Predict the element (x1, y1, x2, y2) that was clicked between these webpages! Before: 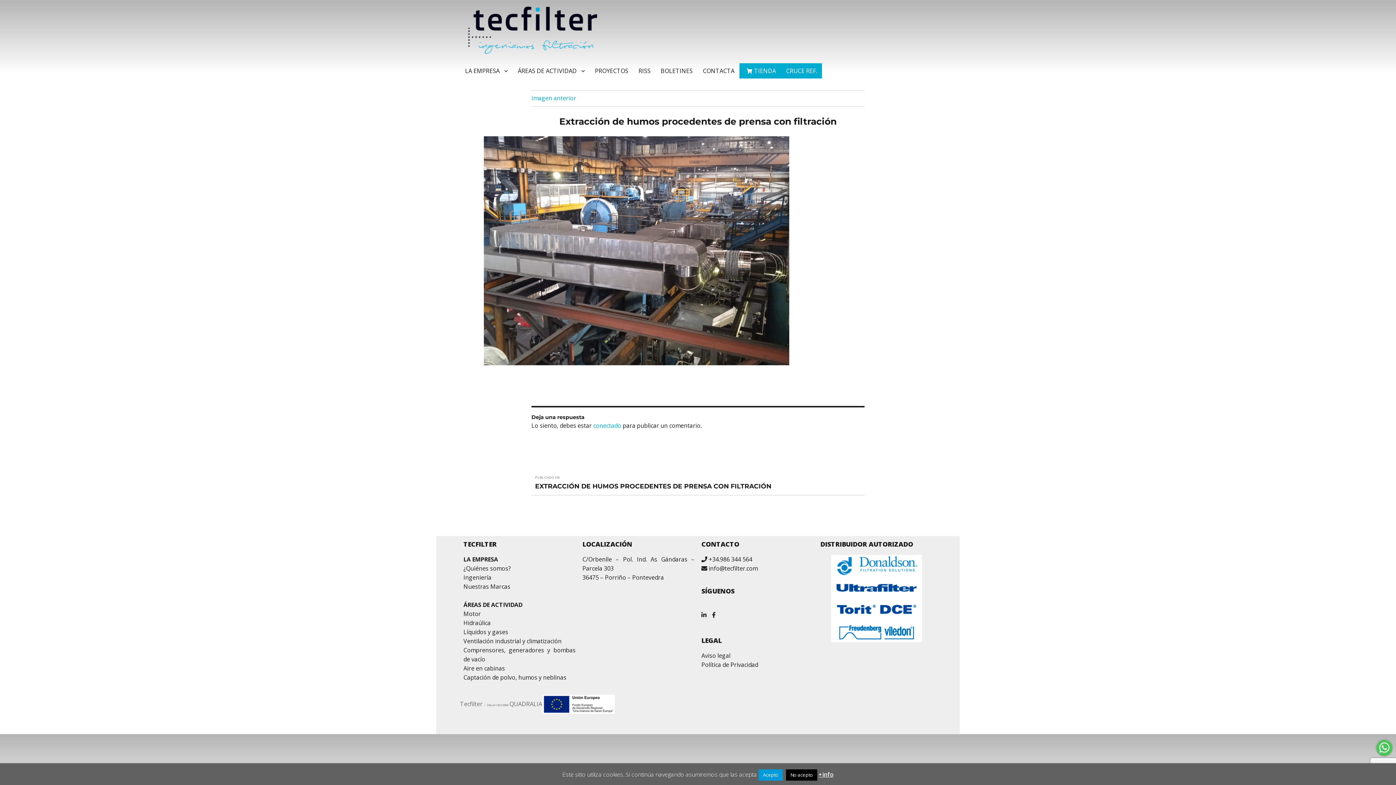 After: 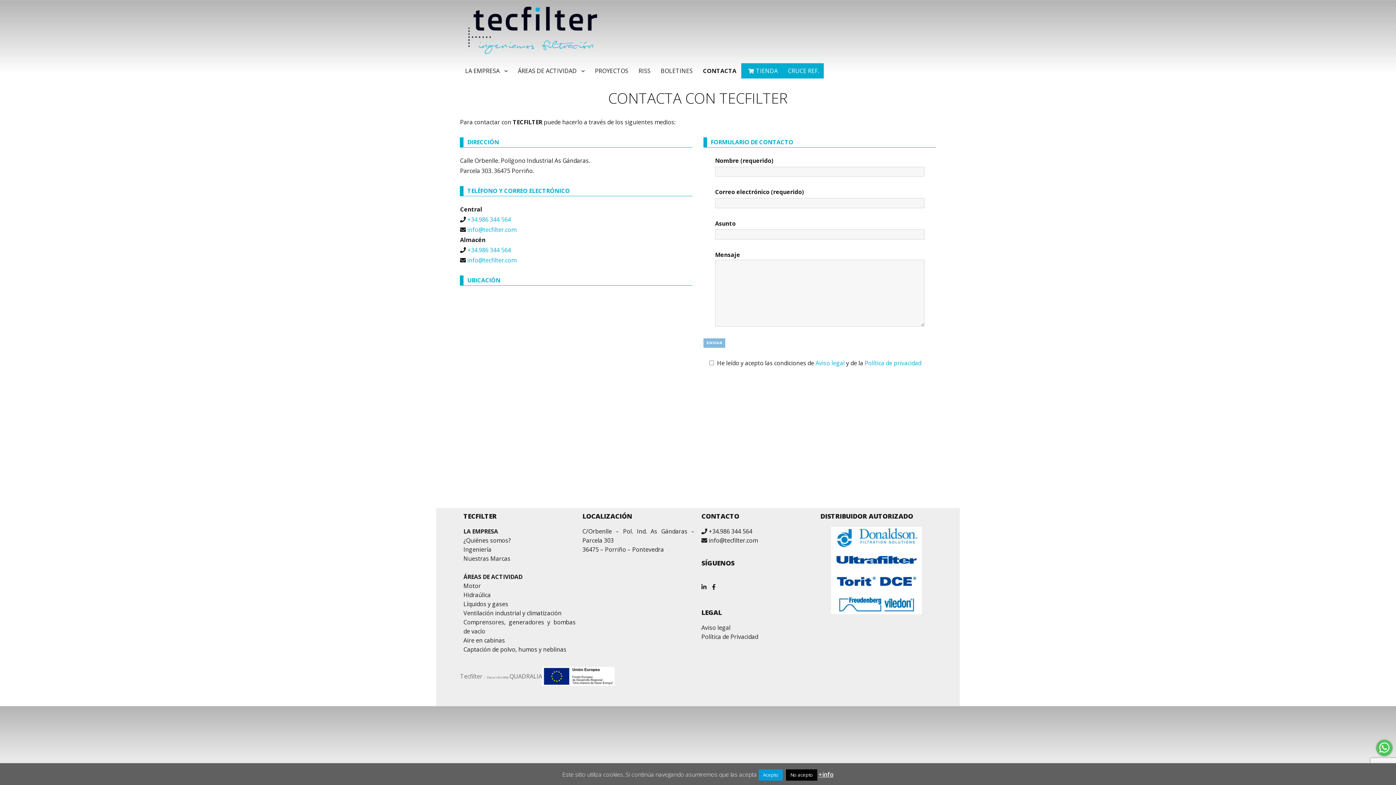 Action: bbox: (697, 63, 739, 78) label: CONTACTA